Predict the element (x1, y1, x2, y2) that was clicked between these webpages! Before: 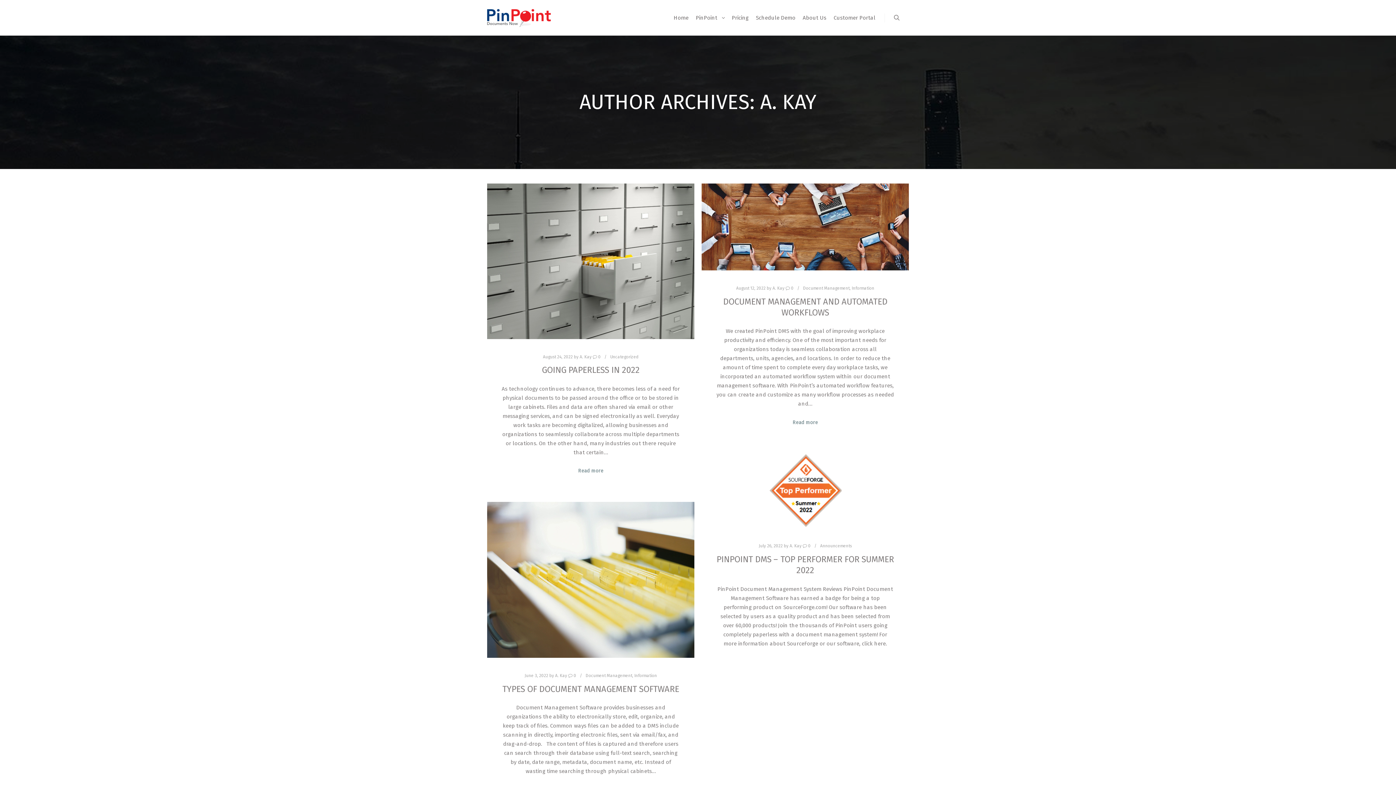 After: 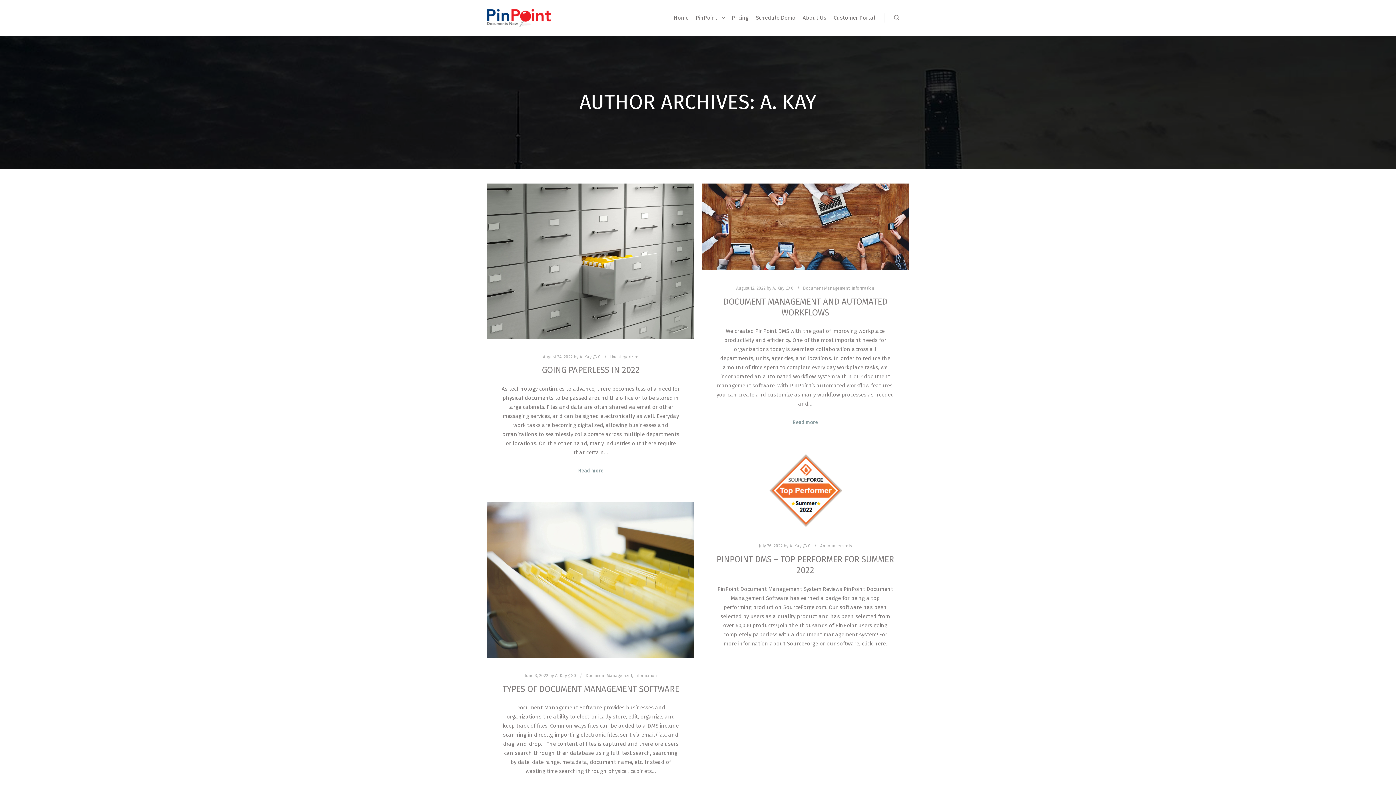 Action: bbox: (789, 543, 801, 548) label: A. Kay